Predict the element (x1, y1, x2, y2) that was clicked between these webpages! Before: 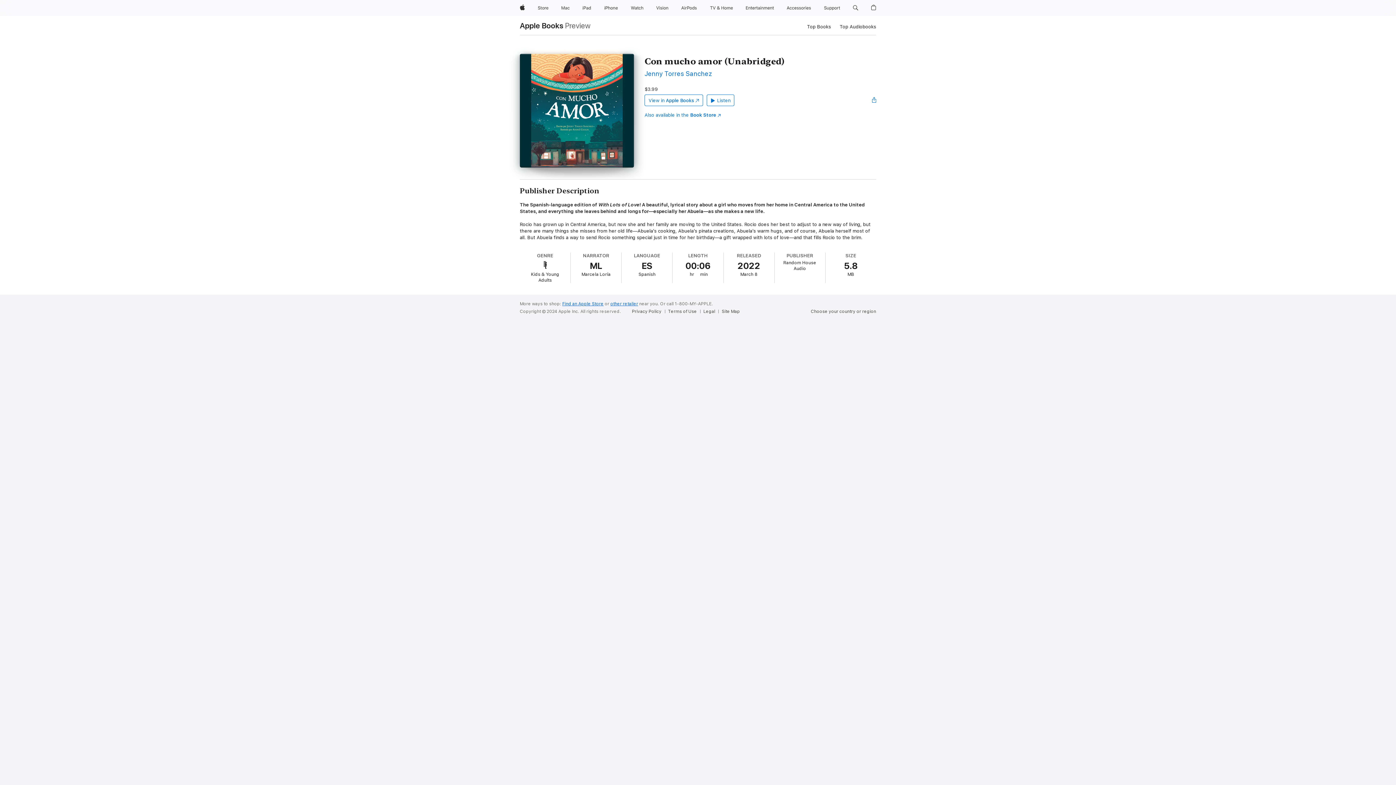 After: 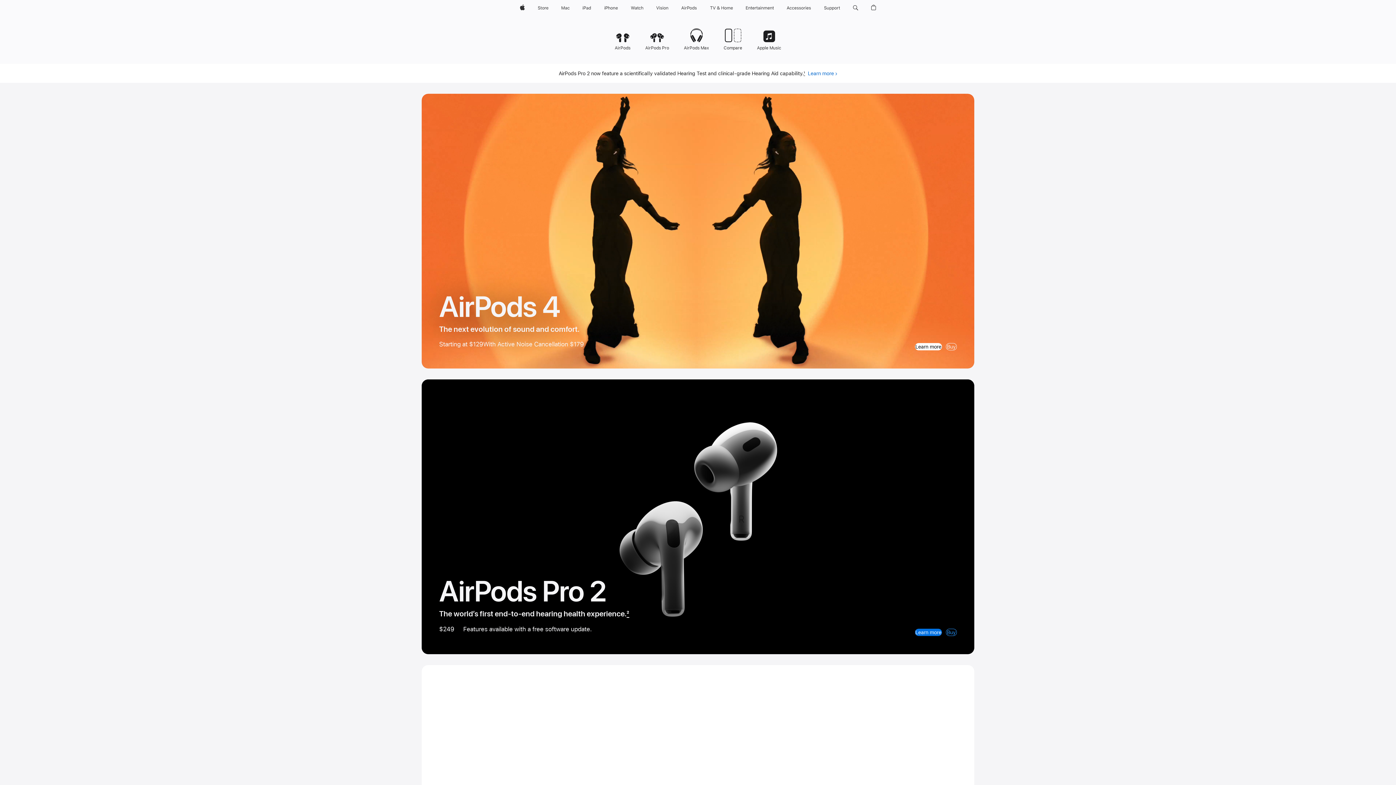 Action: label: AirPods bbox: (678, 0, 699, 16)